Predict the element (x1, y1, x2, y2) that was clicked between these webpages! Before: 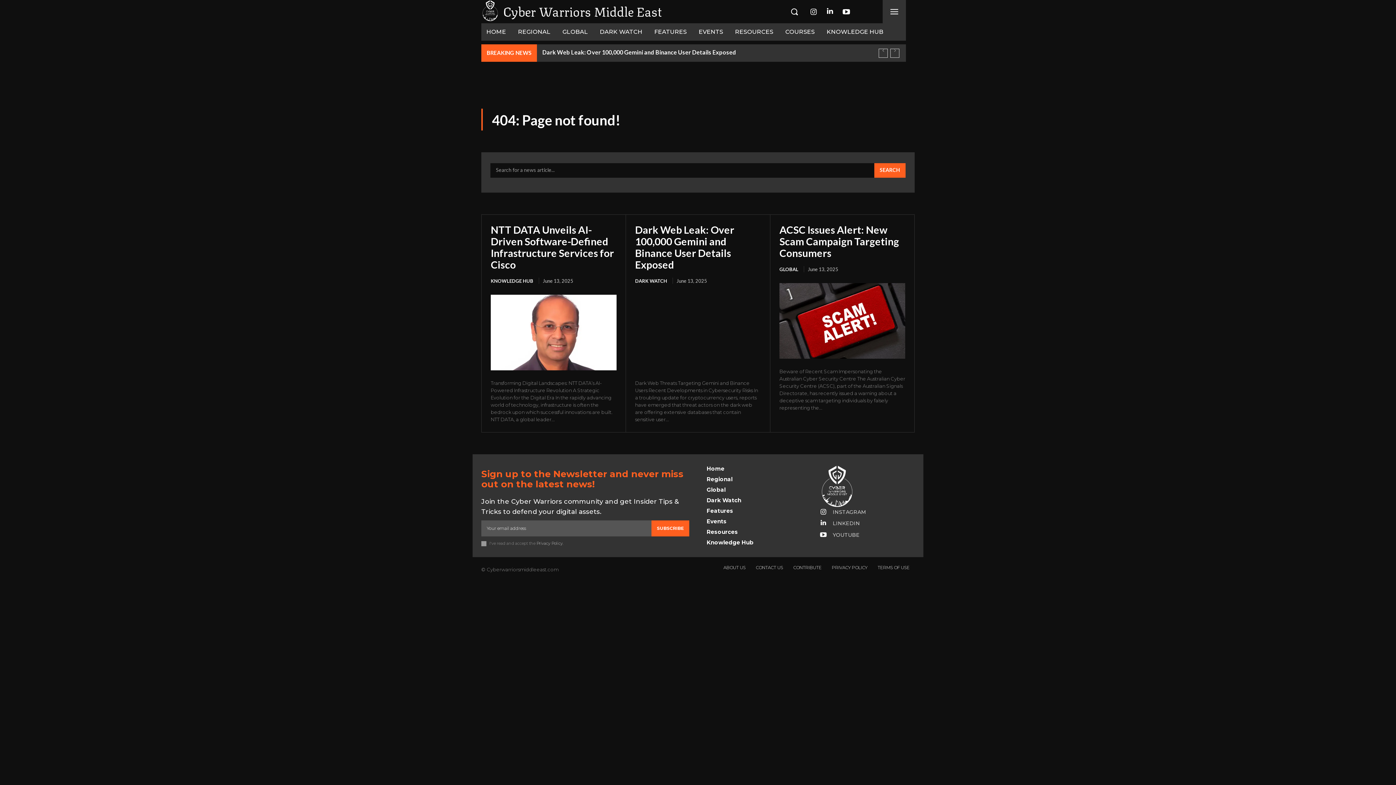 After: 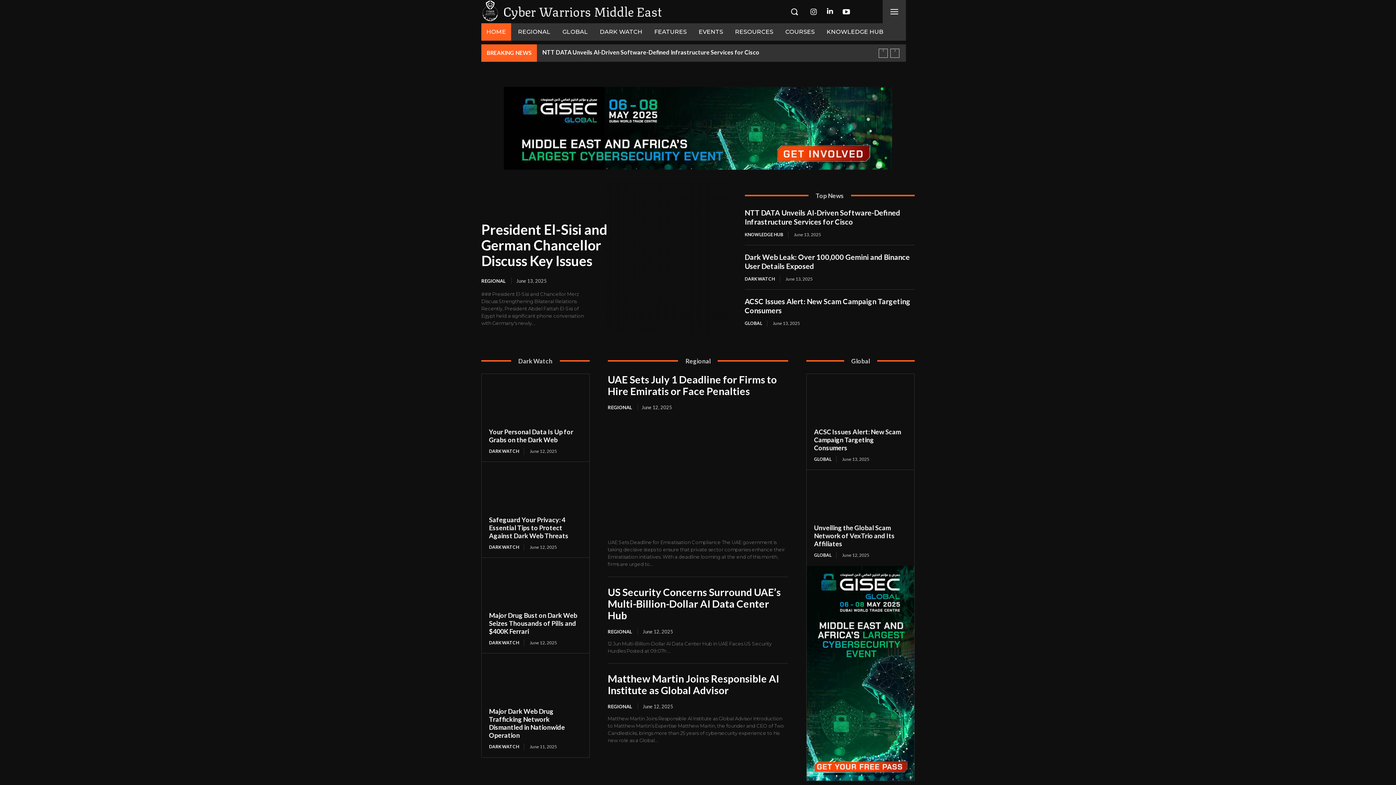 Action: label: HOME bbox: (481, 23, 511, 40)